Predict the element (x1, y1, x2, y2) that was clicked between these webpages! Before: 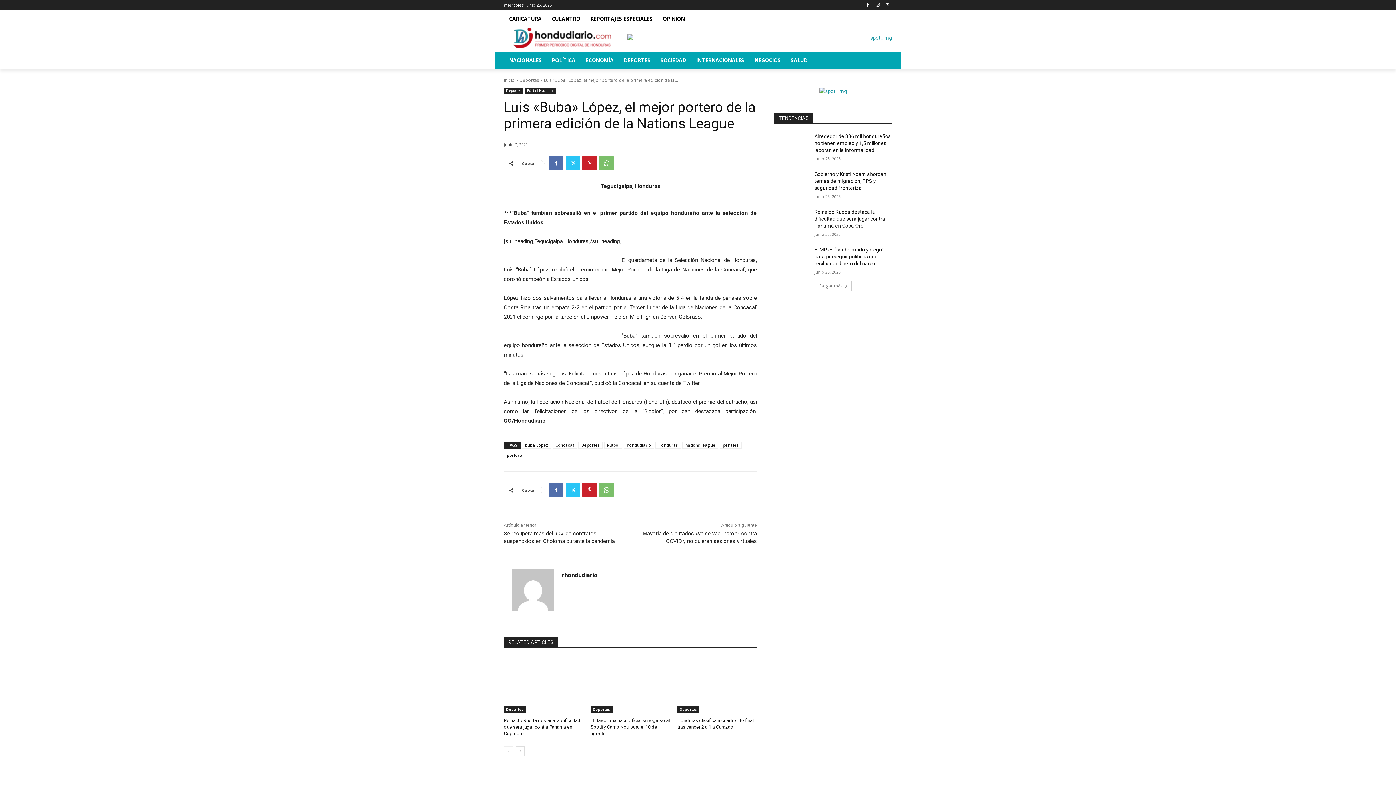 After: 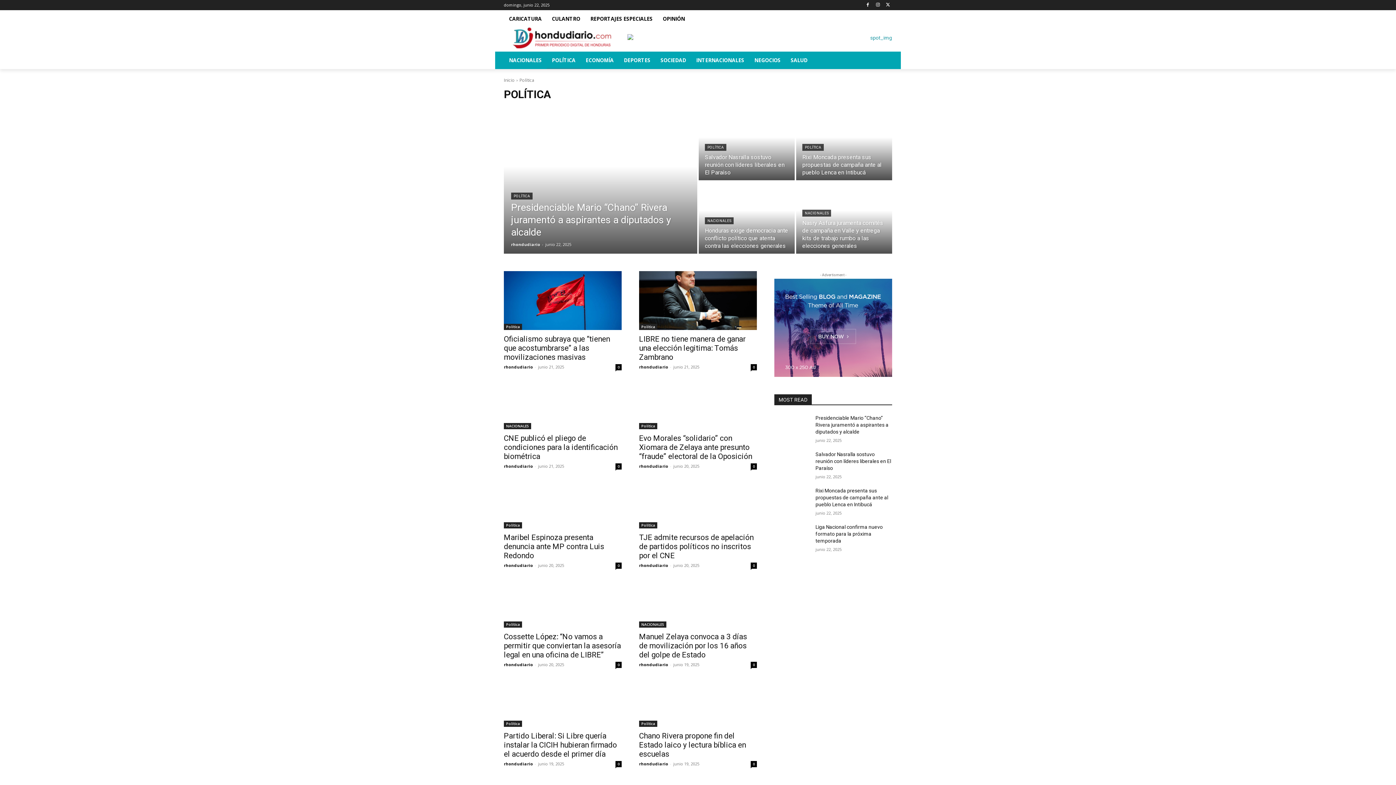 Action: label: POLÍTICA bbox: (546, 51, 580, 69)